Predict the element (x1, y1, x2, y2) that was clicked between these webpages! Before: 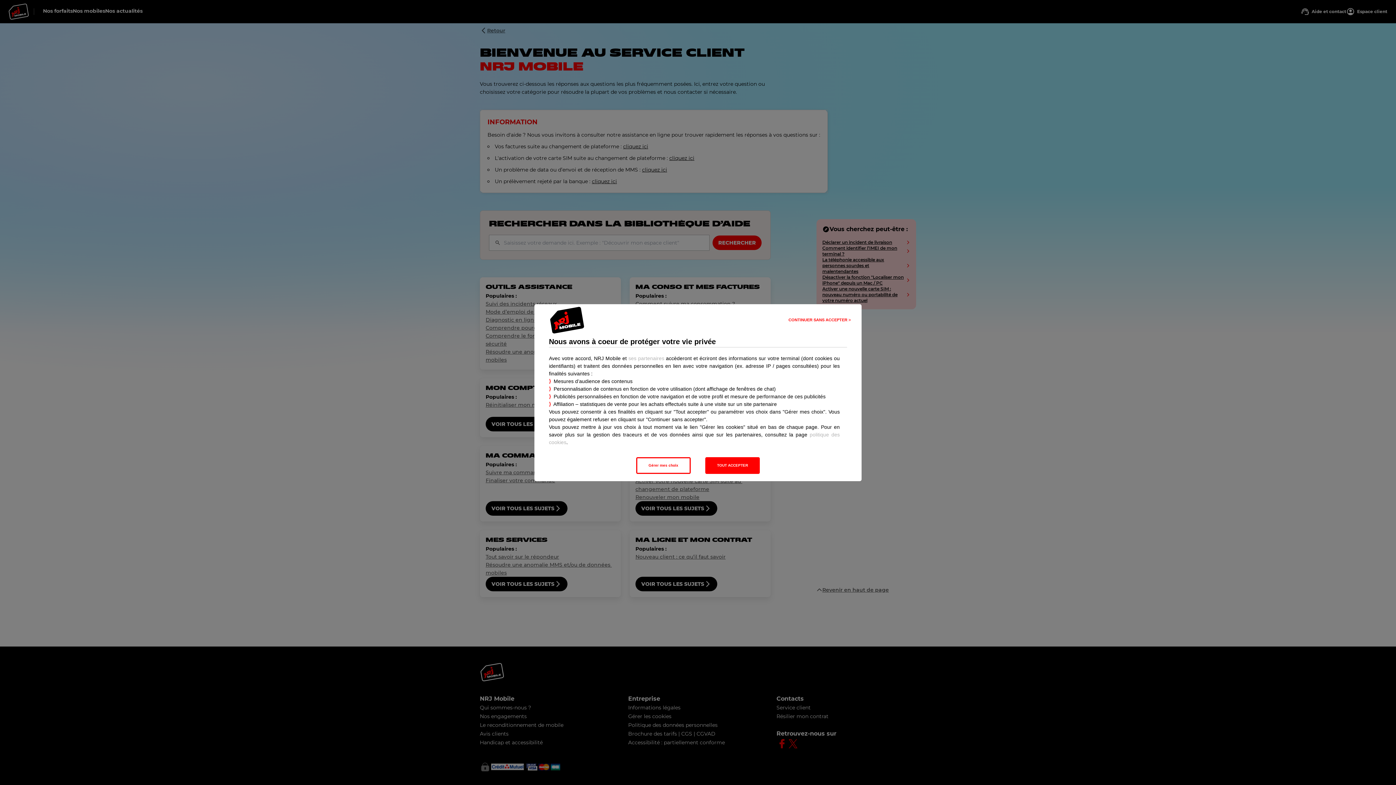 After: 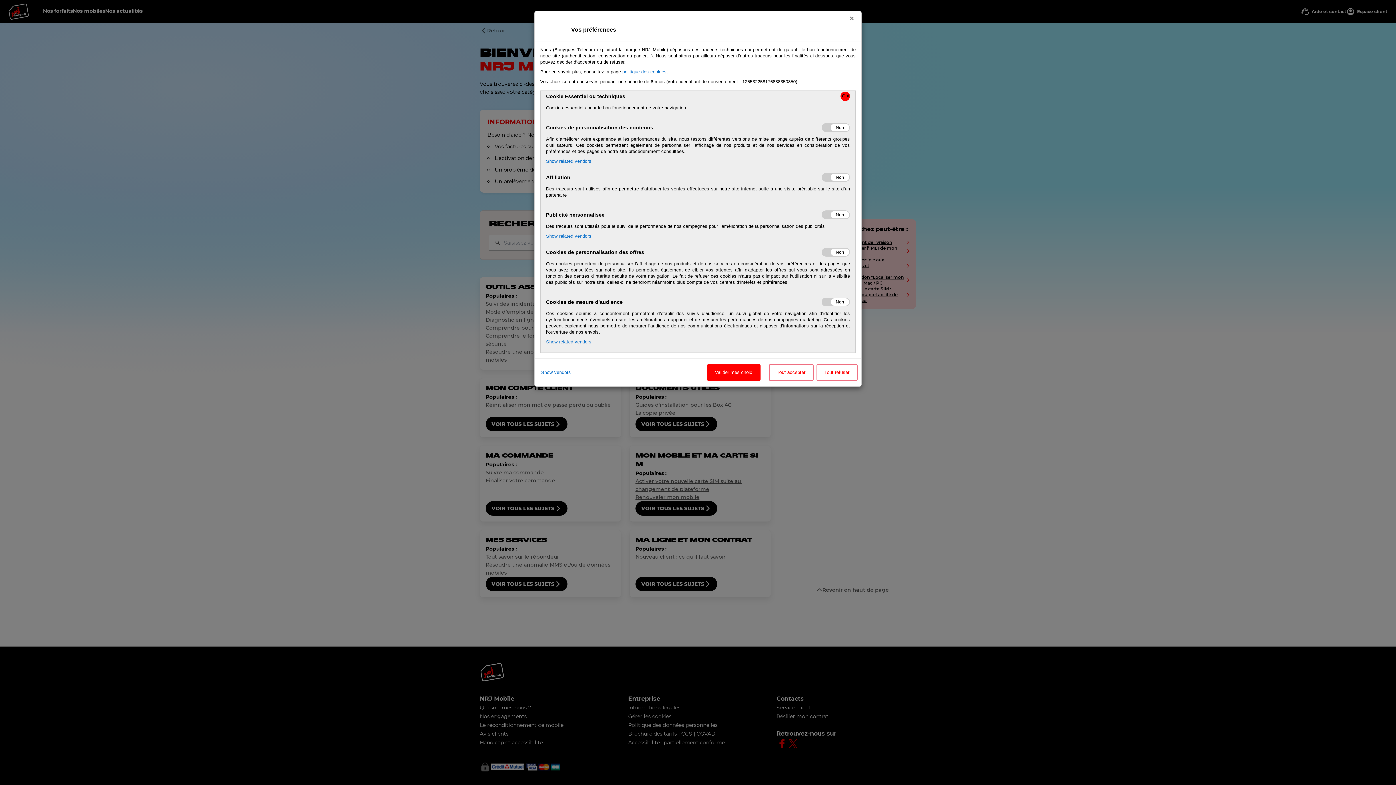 Action: bbox: (636, 457, 690, 474) label: Gérer mes choix